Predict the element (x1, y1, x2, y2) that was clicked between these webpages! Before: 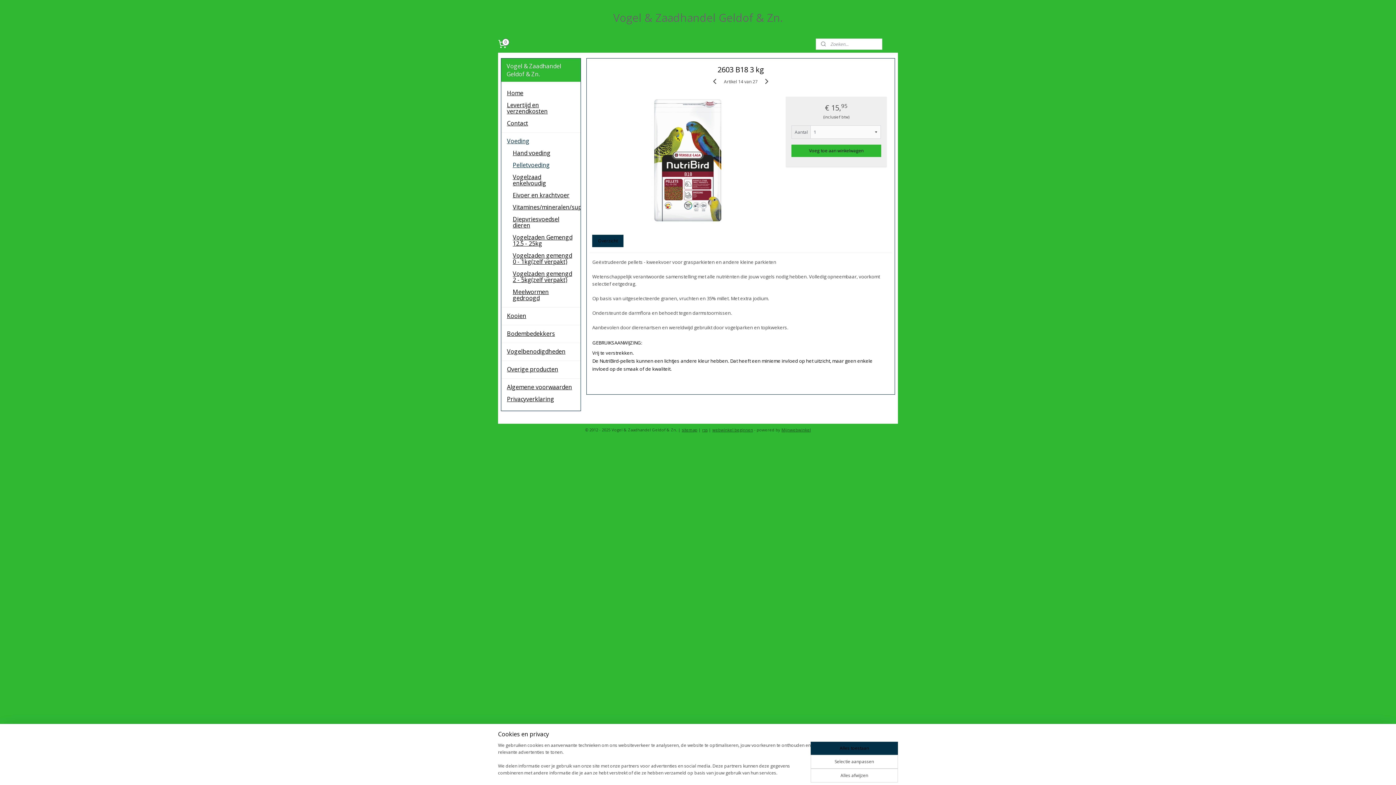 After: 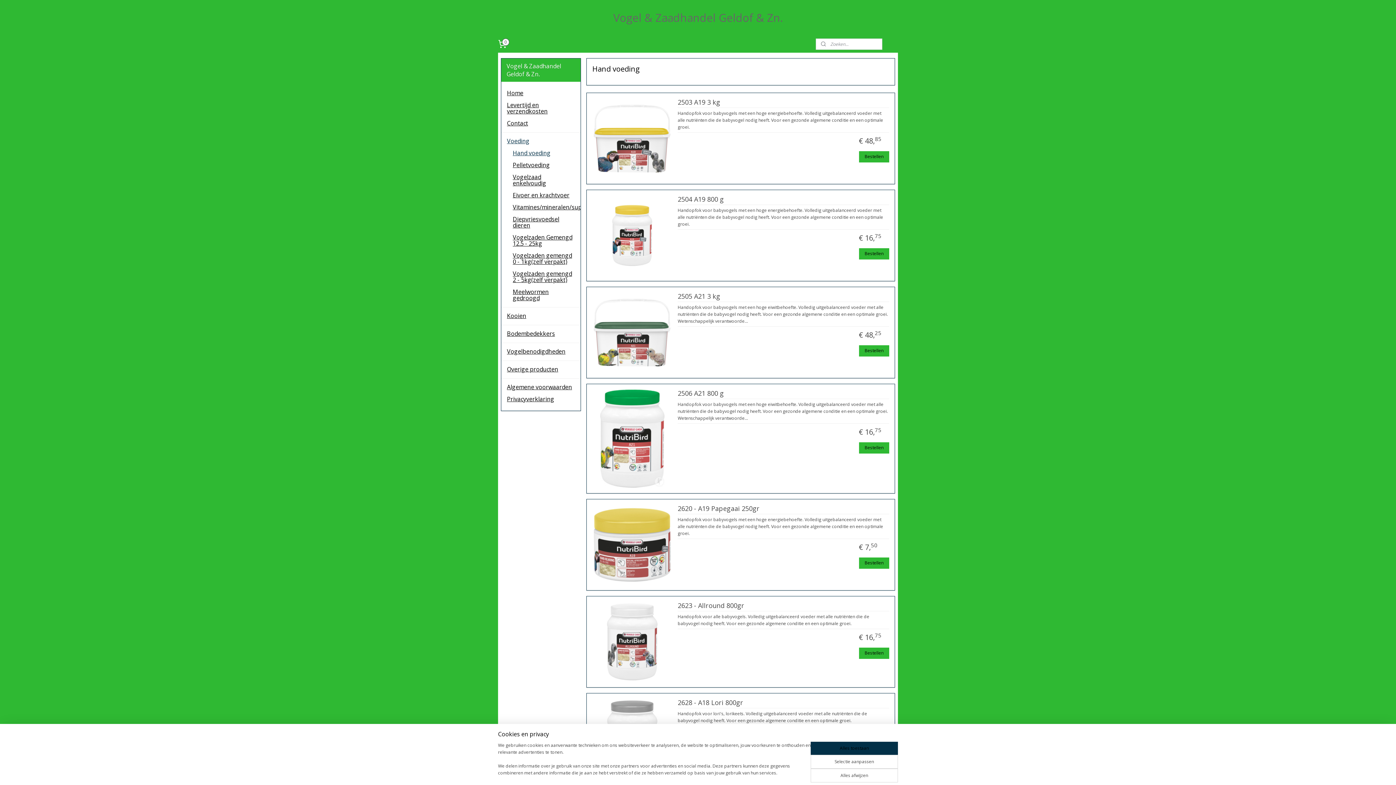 Action: label: Hand voeding bbox: (507, 147, 580, 159)